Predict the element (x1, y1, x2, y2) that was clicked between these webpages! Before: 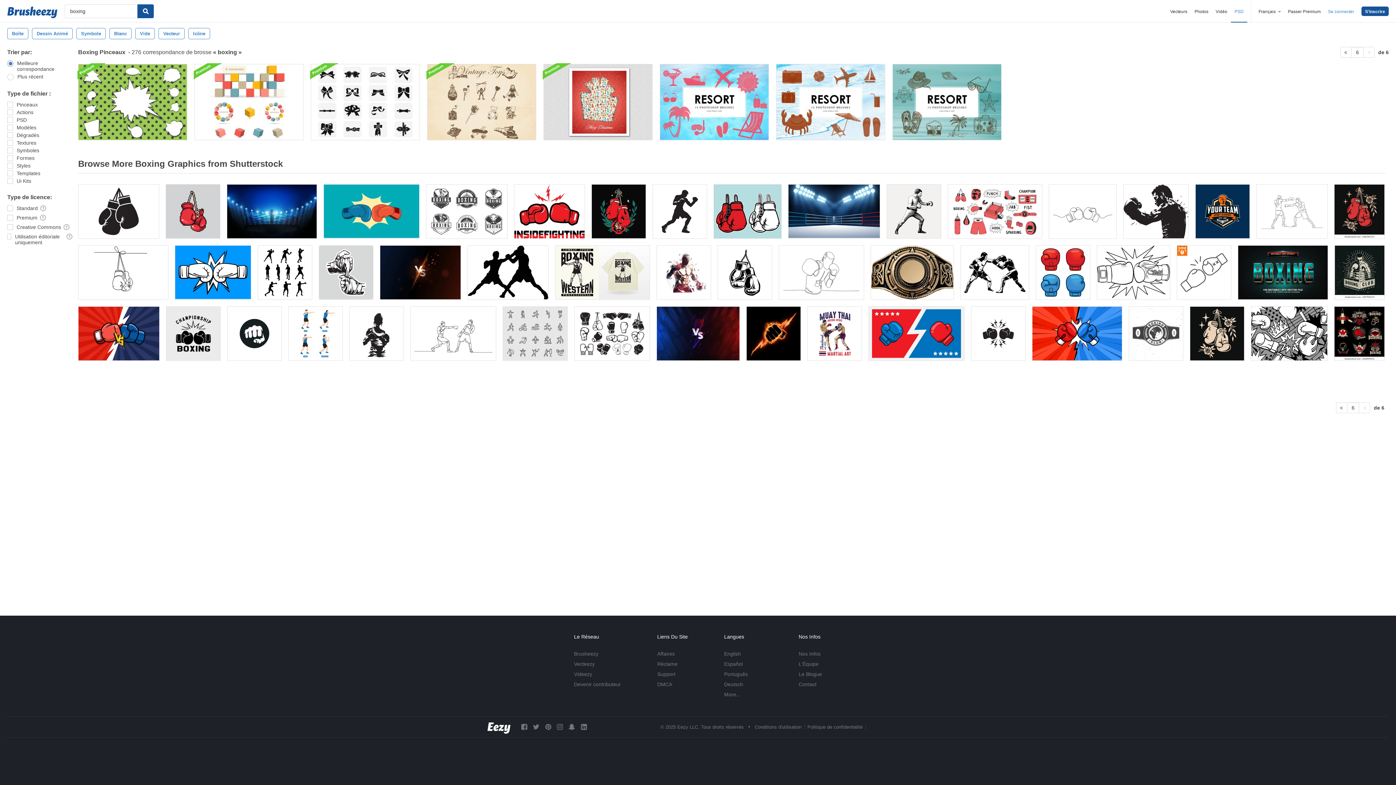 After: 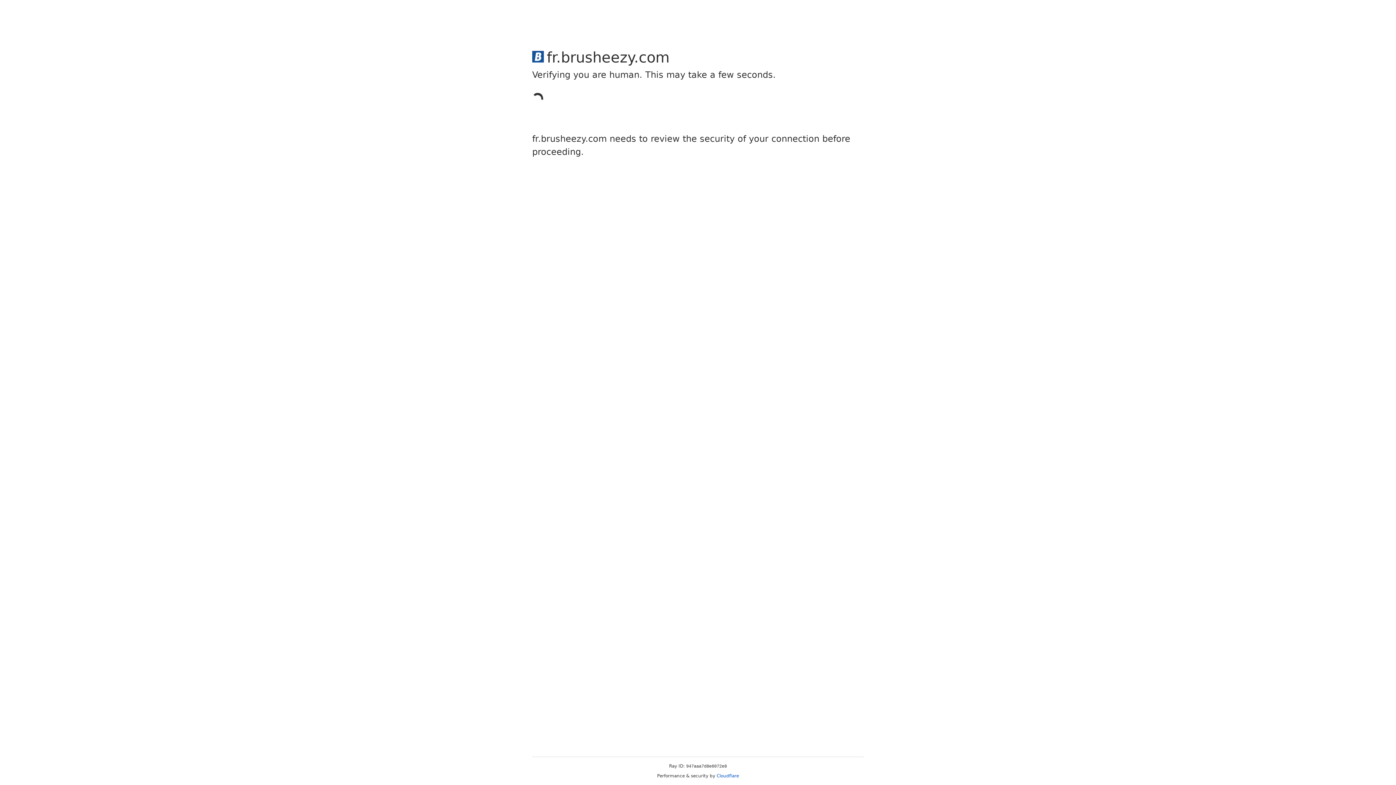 Action: bbox: (798, 681, 816, 687) label: Contact